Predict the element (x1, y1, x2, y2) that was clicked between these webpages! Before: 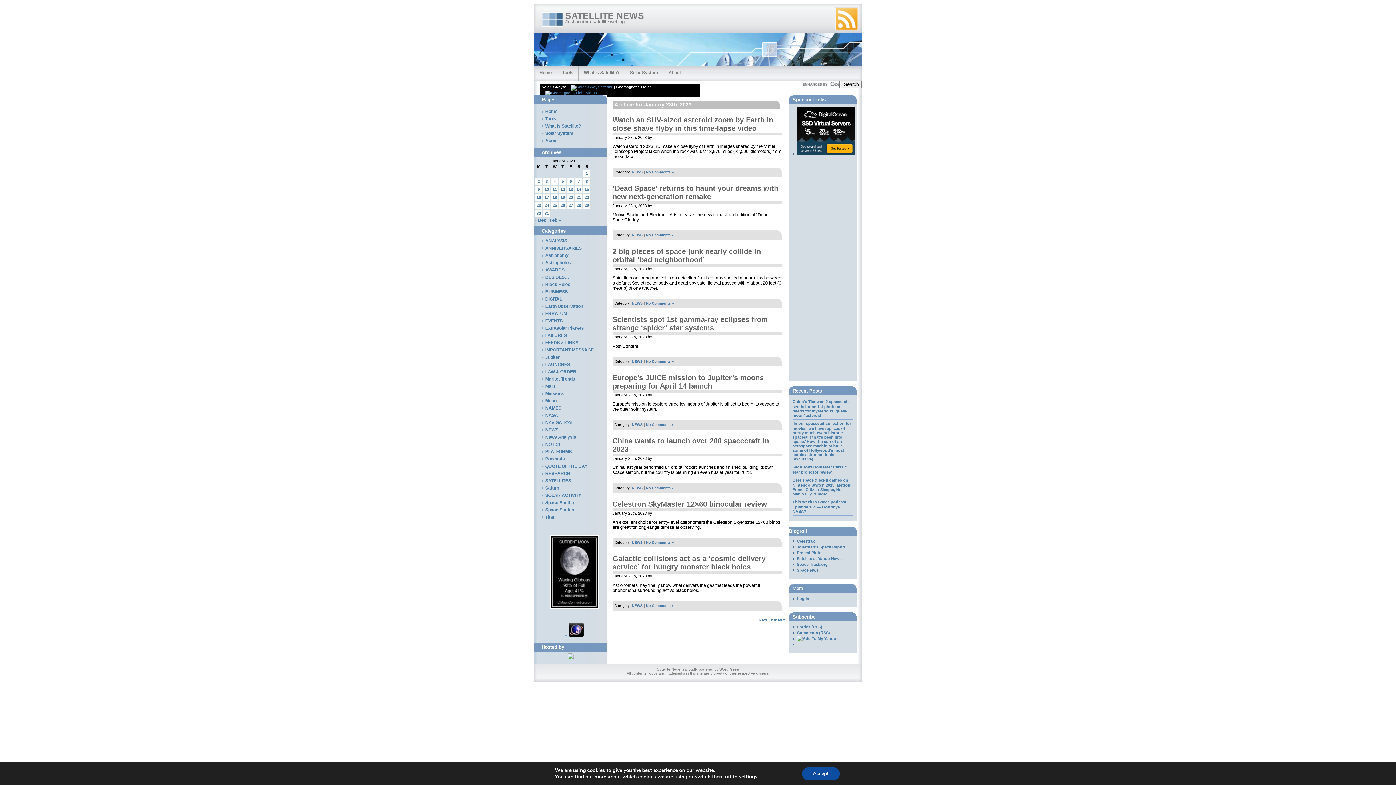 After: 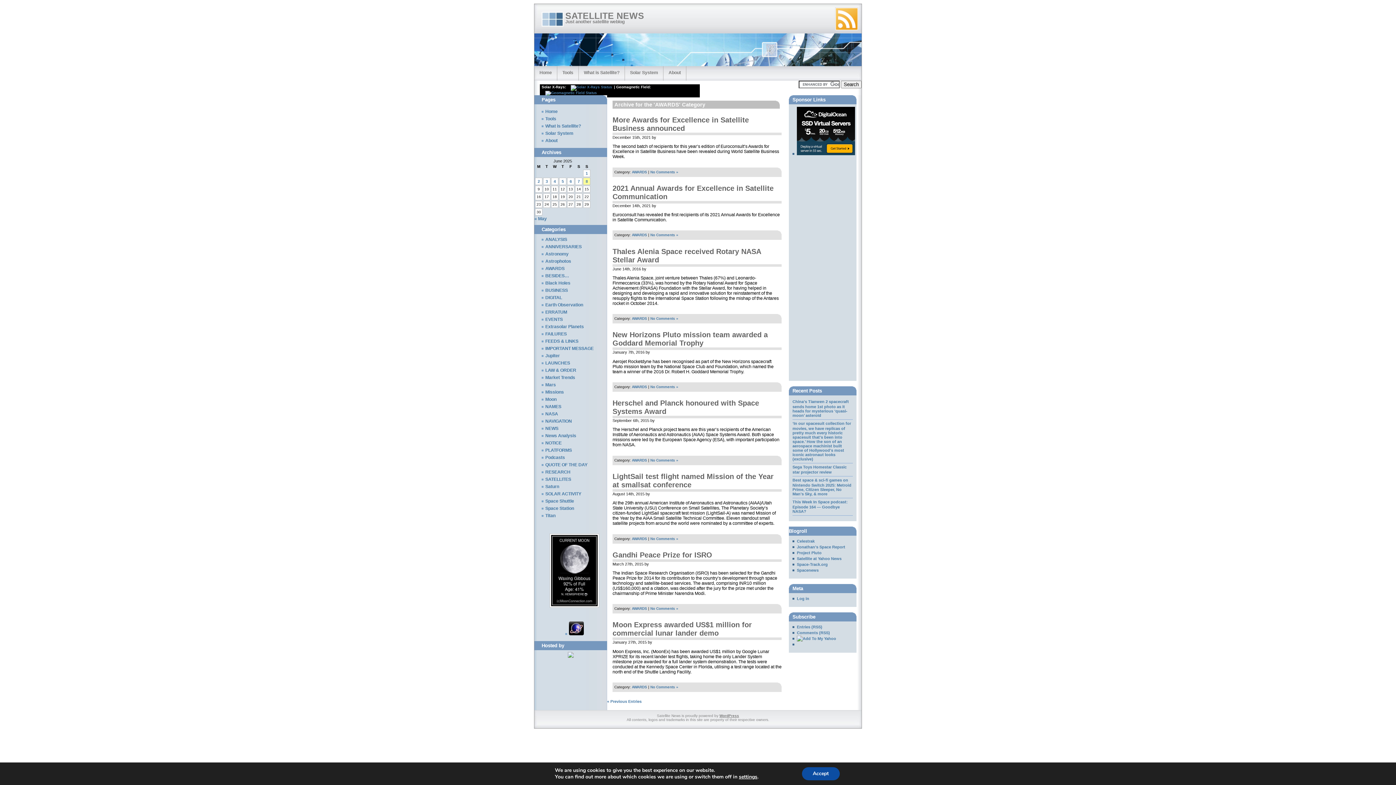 Action: label: AWARDS bbox: (541, 267, 564, 272)